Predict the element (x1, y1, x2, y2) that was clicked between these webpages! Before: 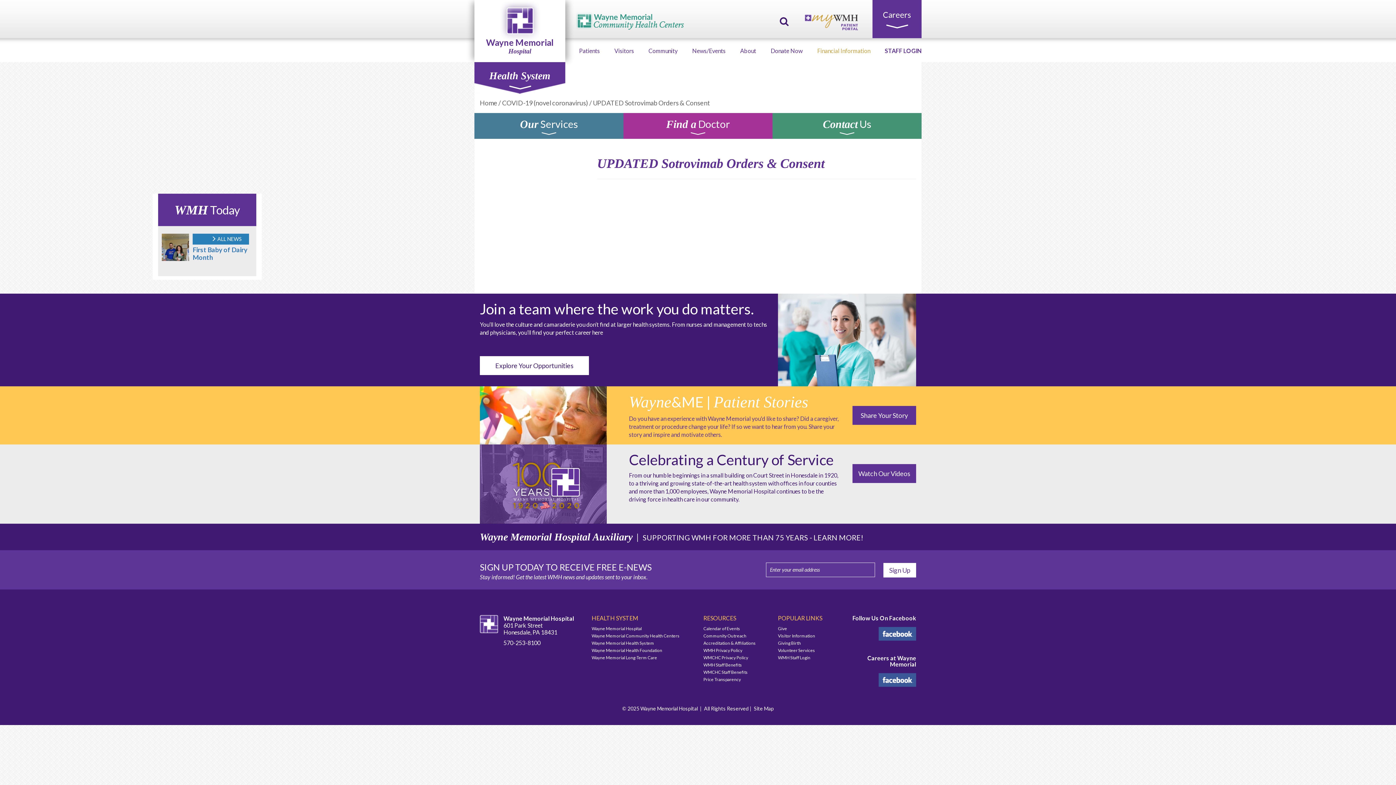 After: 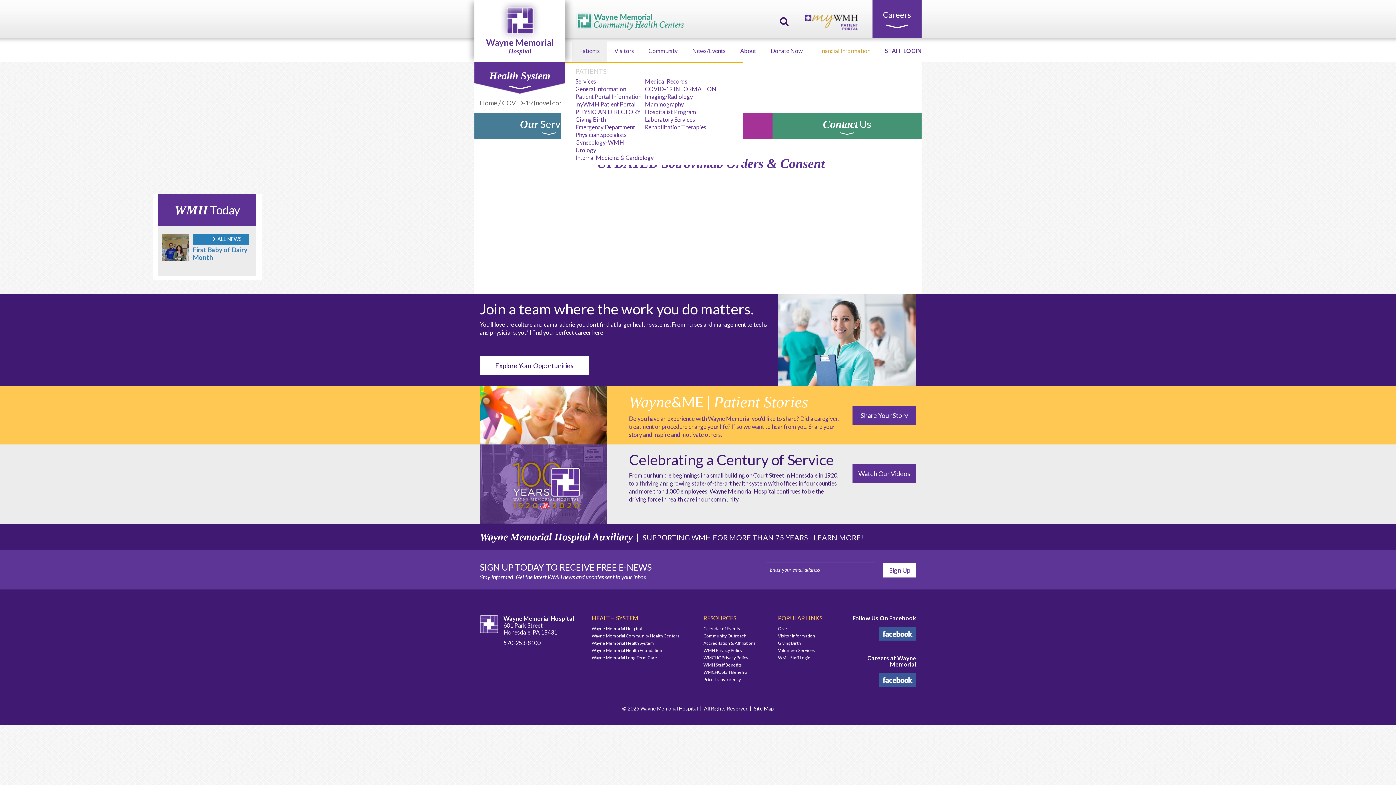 Action: label: Patients bbox: (579, 39, 600, 62)